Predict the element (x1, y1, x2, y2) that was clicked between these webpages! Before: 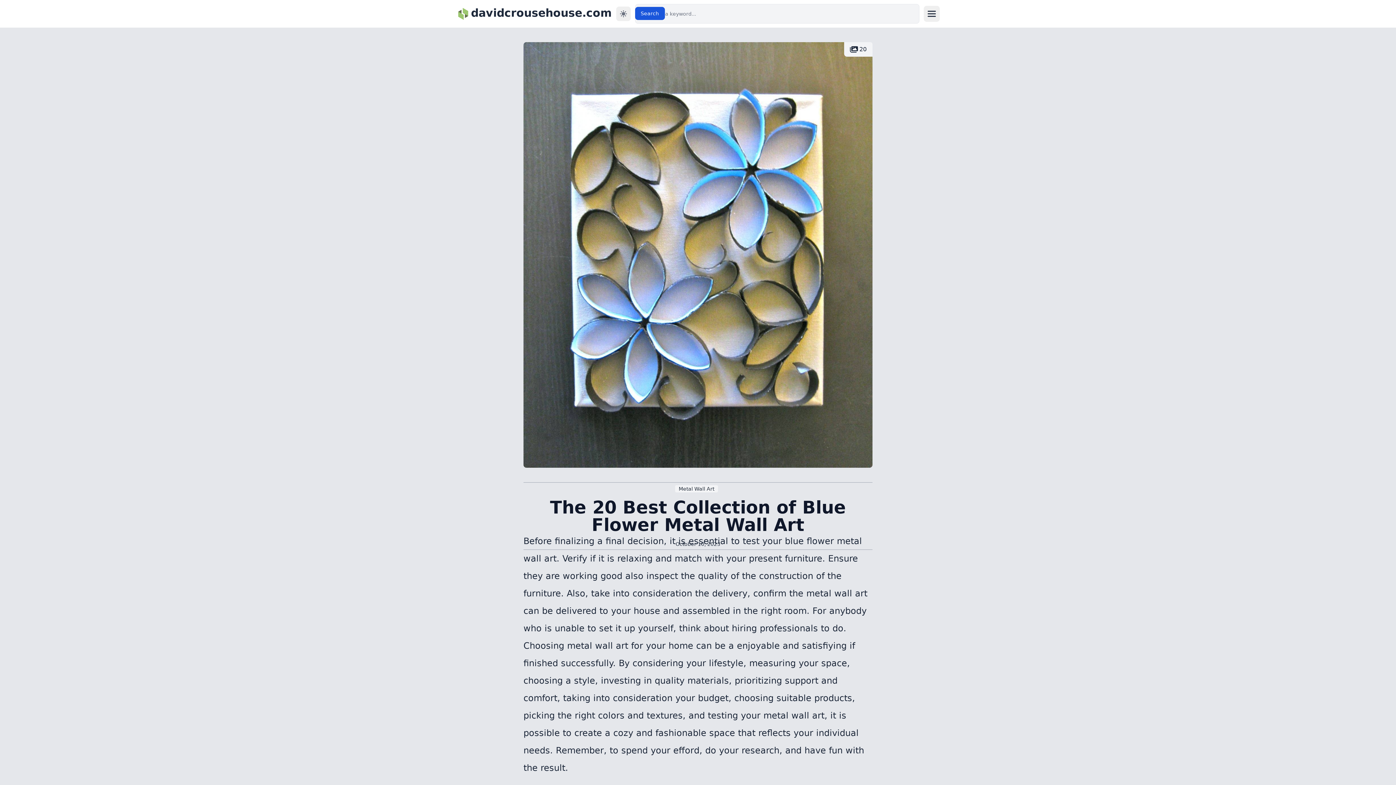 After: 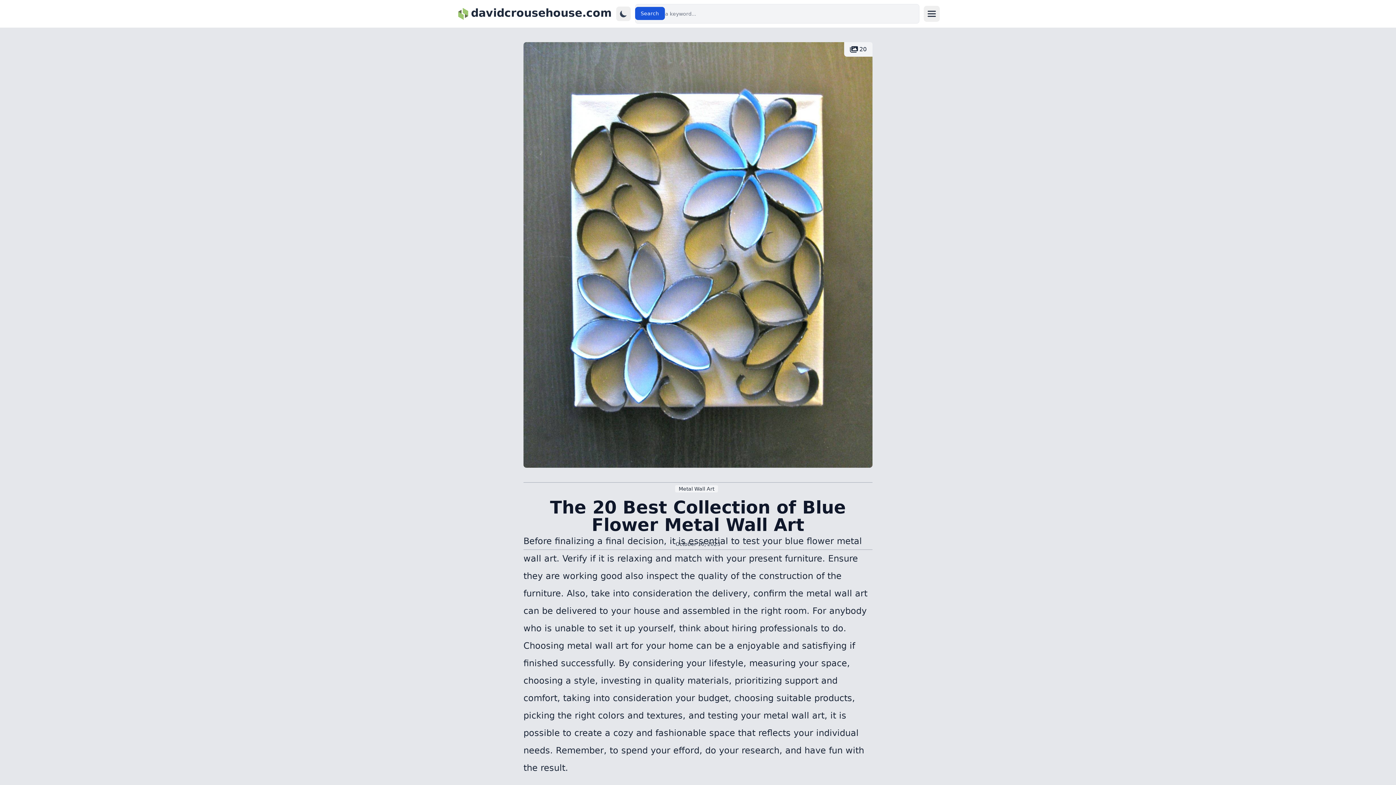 Action: label: Theme Switch bbox: (616, 6, 630, 21)